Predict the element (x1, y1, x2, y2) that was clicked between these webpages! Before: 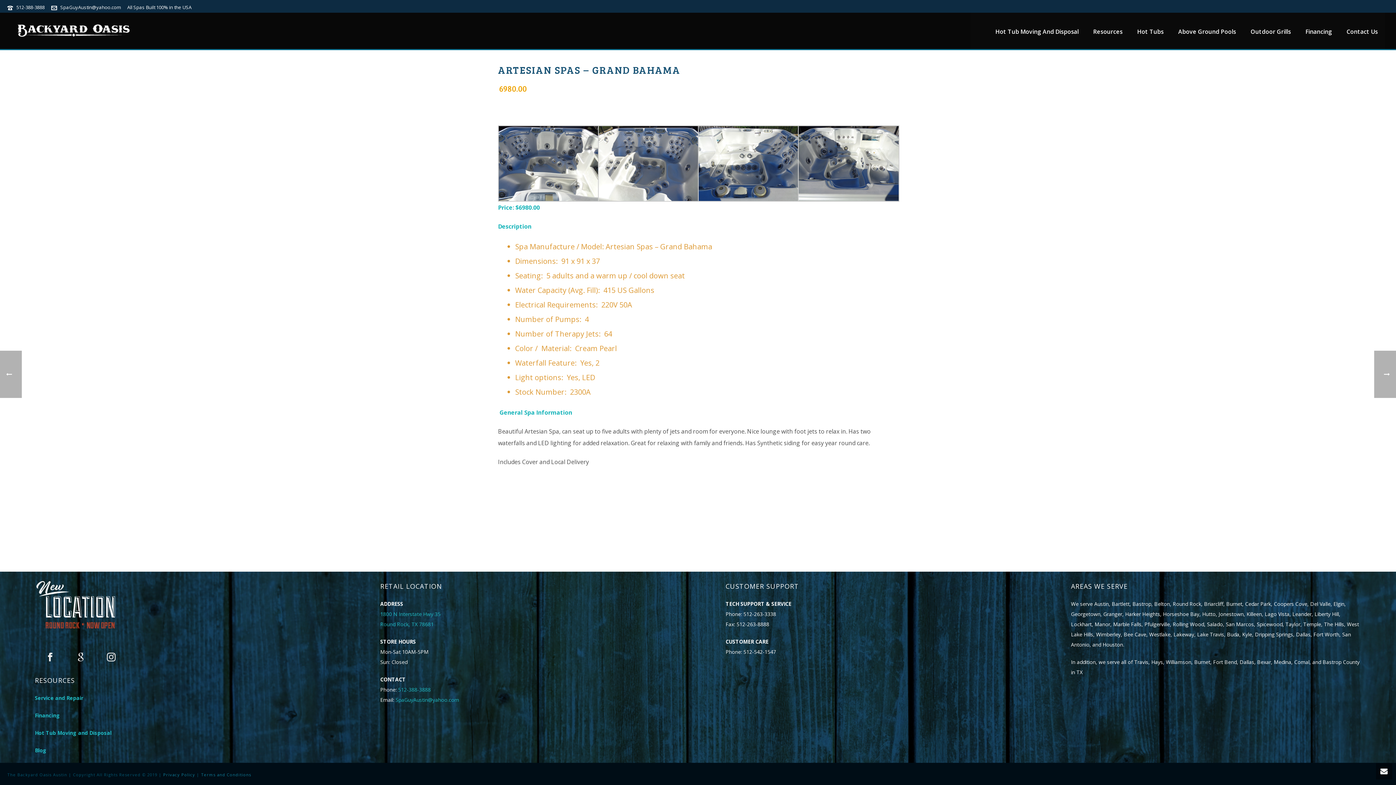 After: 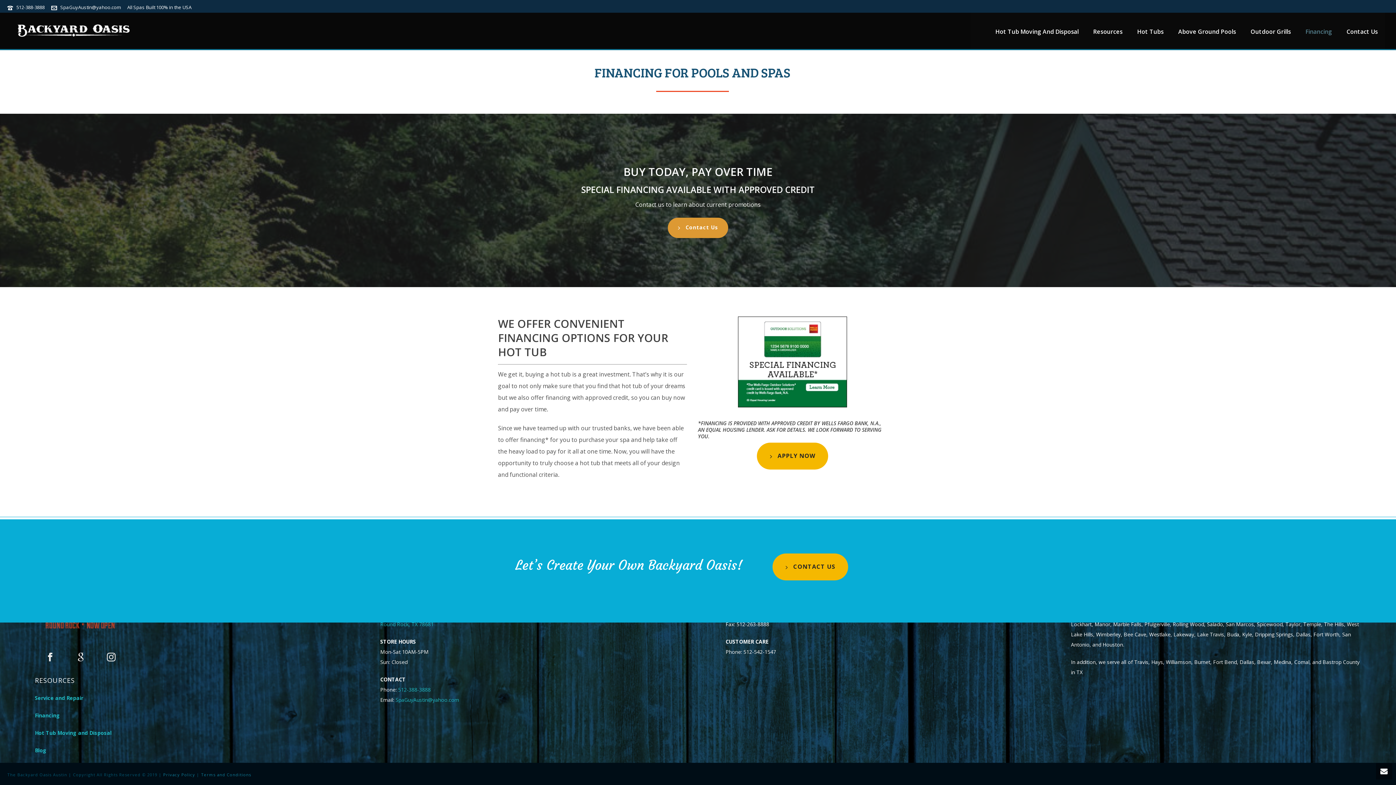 Action: bbox: (1298, 12, 1339, 49) label: Financing